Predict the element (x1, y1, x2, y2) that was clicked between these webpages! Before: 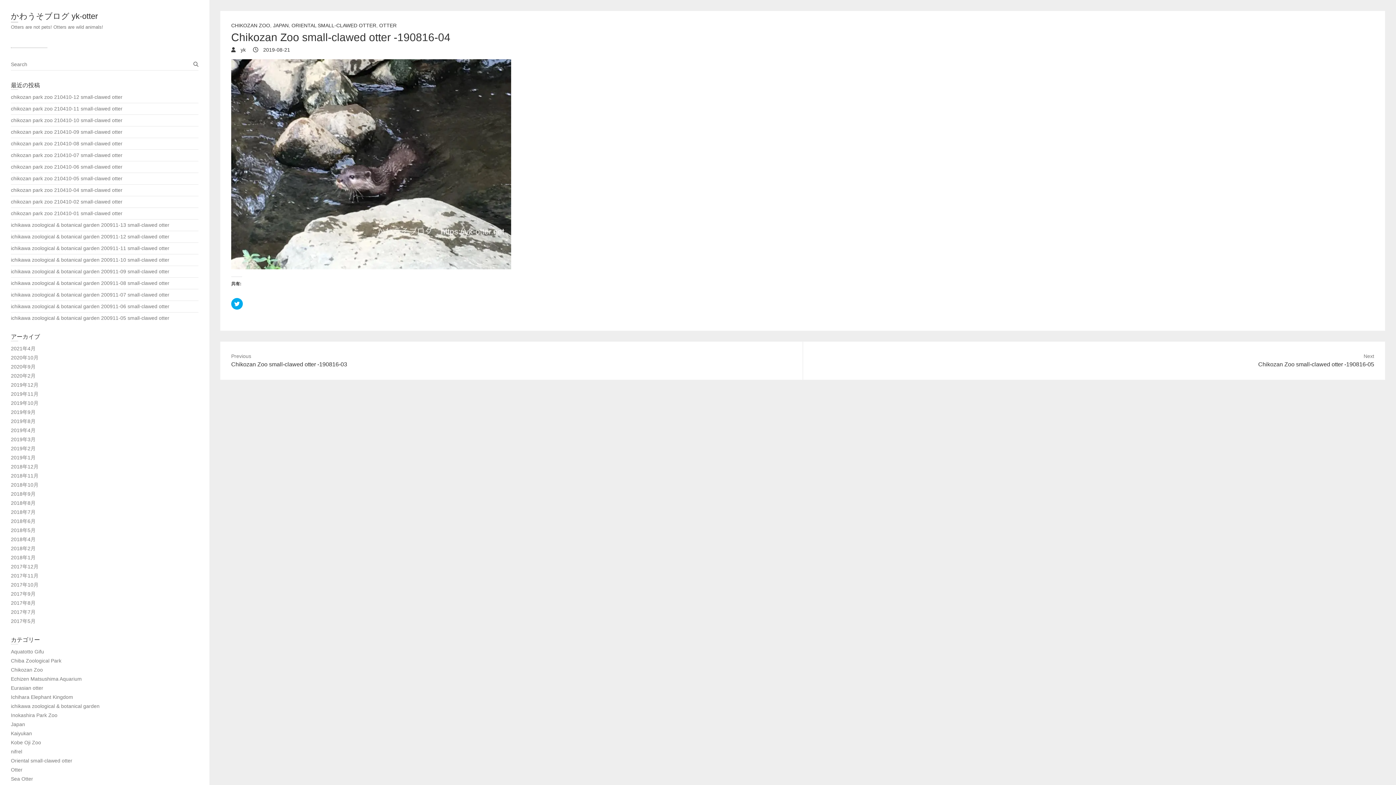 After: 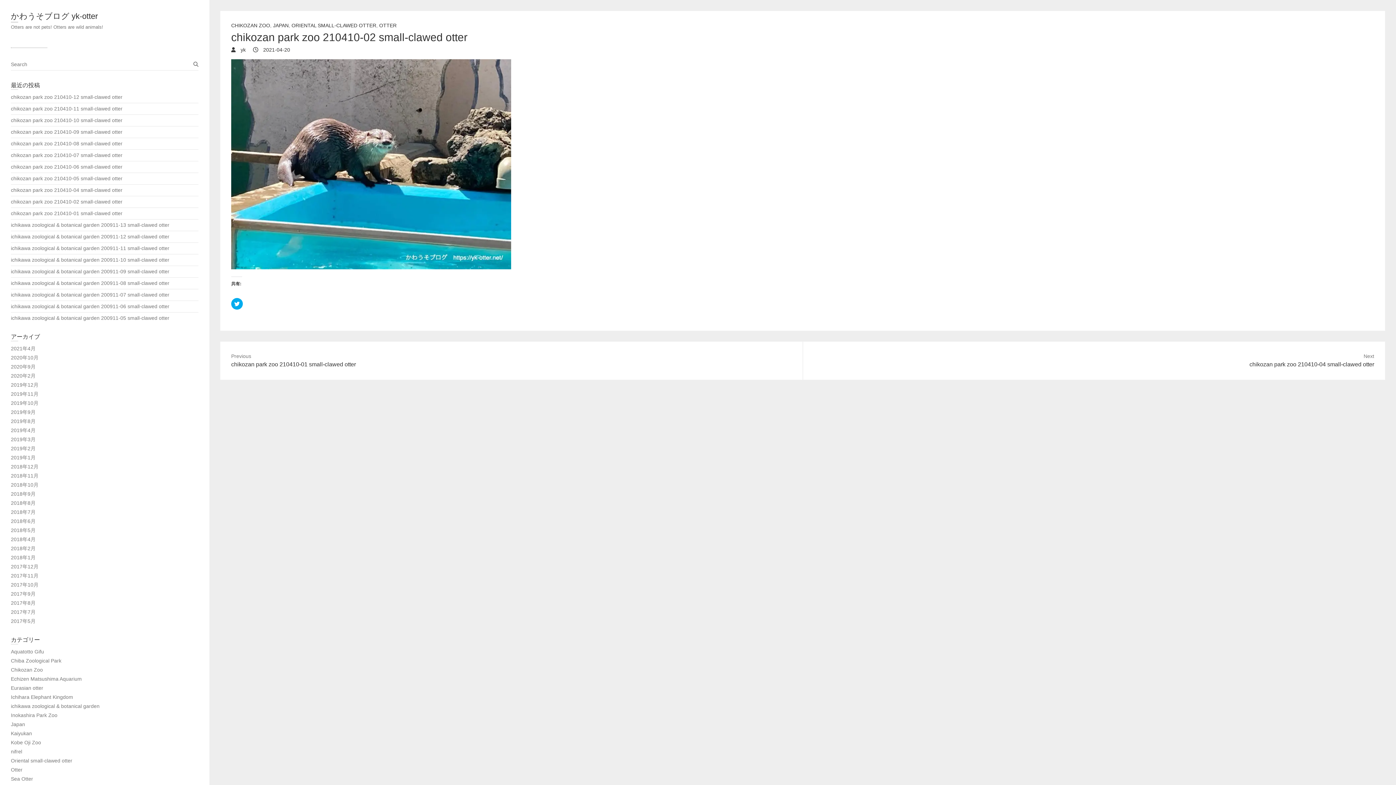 Action: label: chikozan park zoo 210410-02 small-clawed otter bbox: (10, 198, 122, 204)